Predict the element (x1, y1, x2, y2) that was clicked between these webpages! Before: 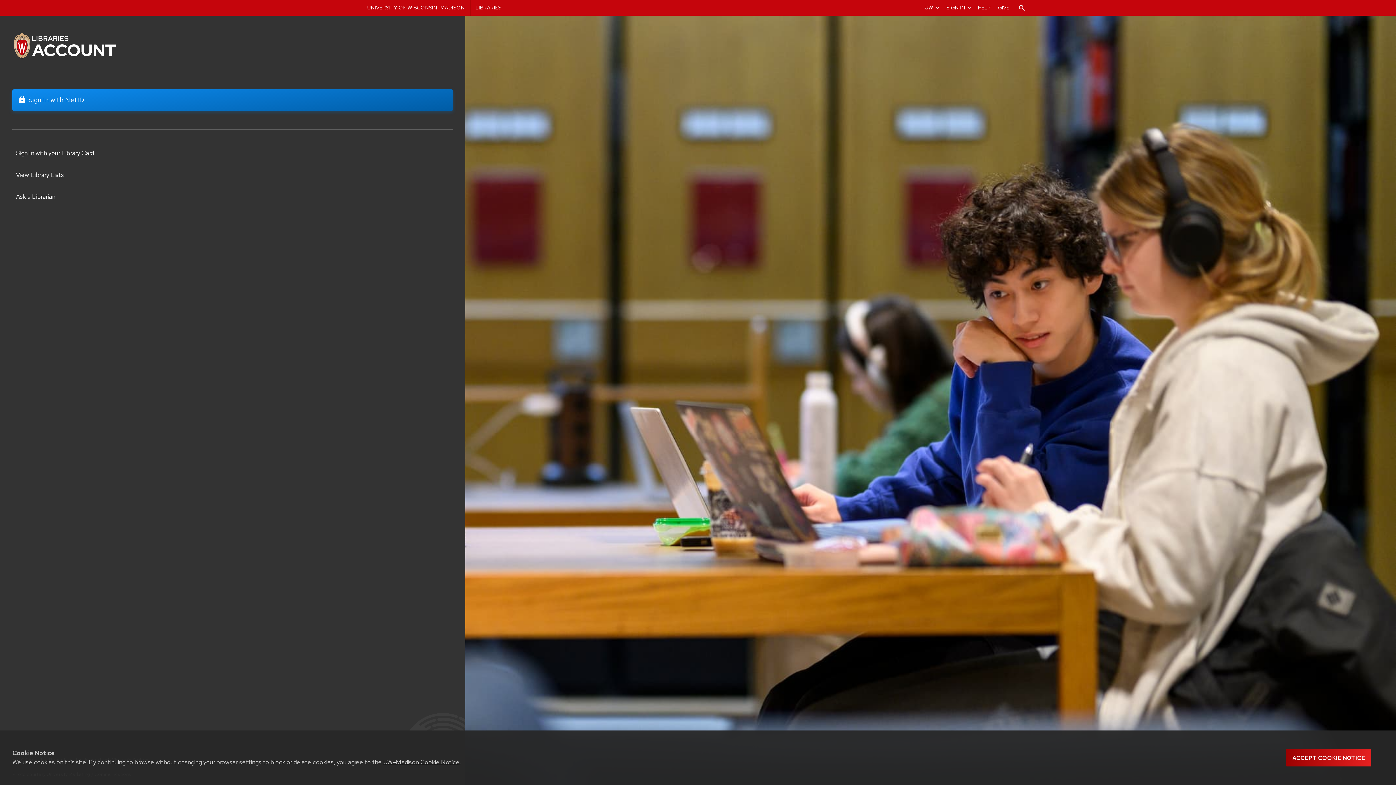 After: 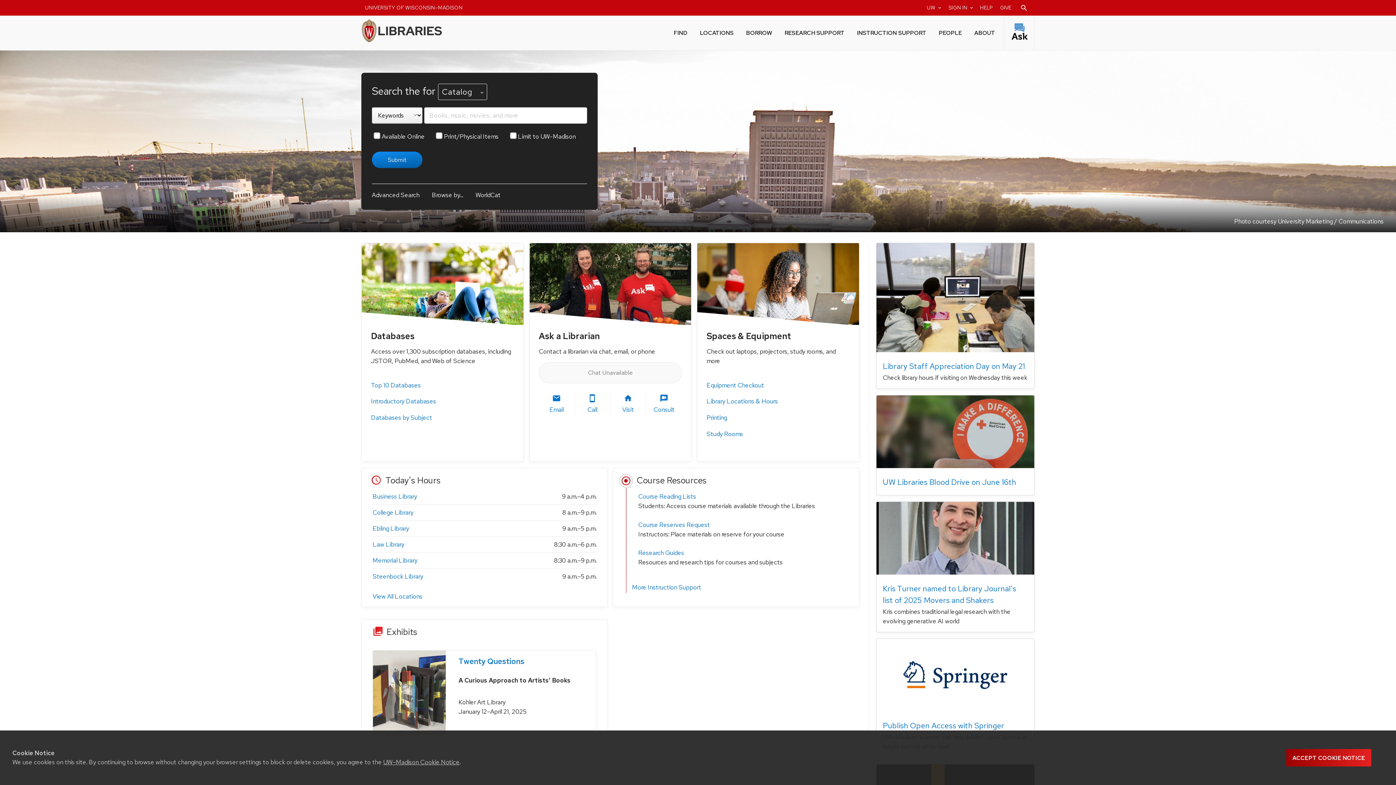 Action: bbox: (472, 0, 505, 15) label: LIBRARIES